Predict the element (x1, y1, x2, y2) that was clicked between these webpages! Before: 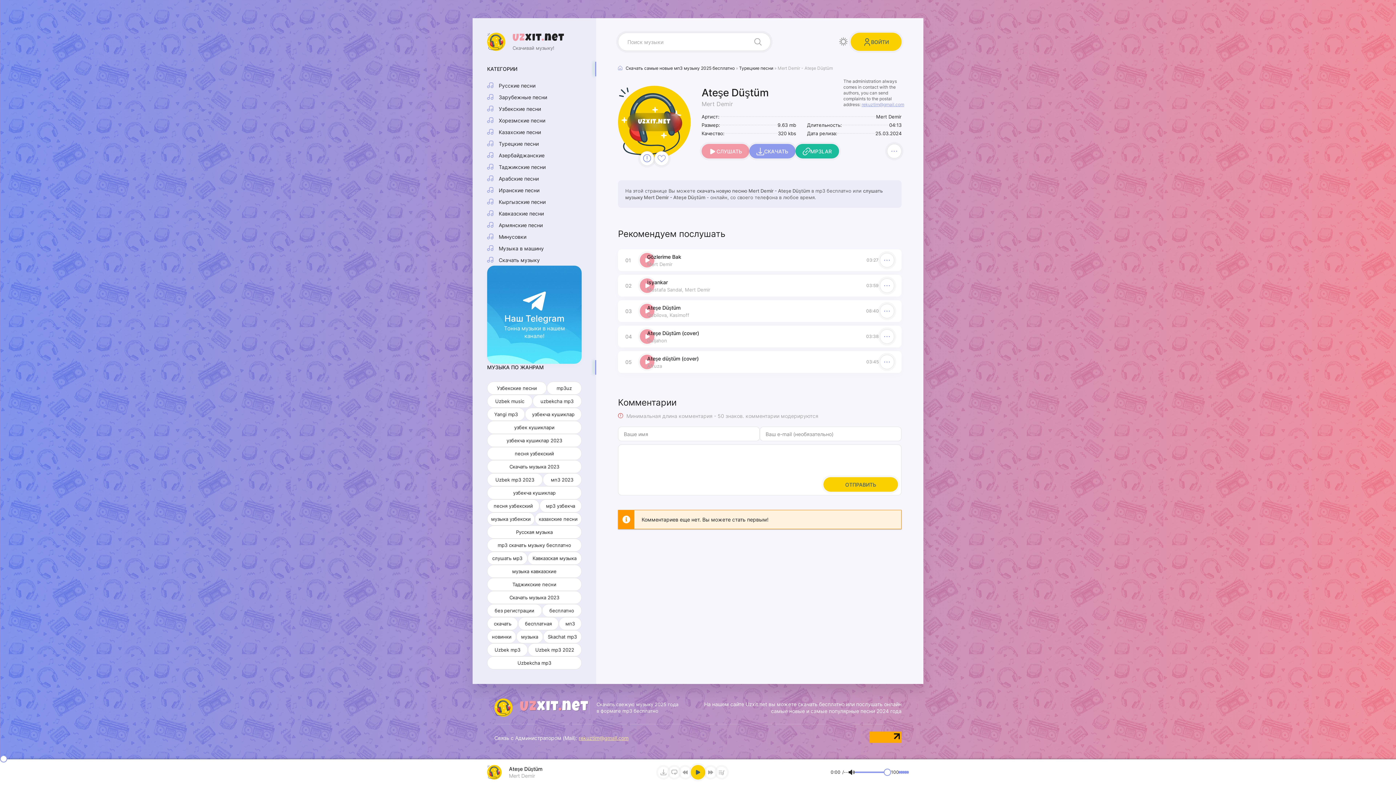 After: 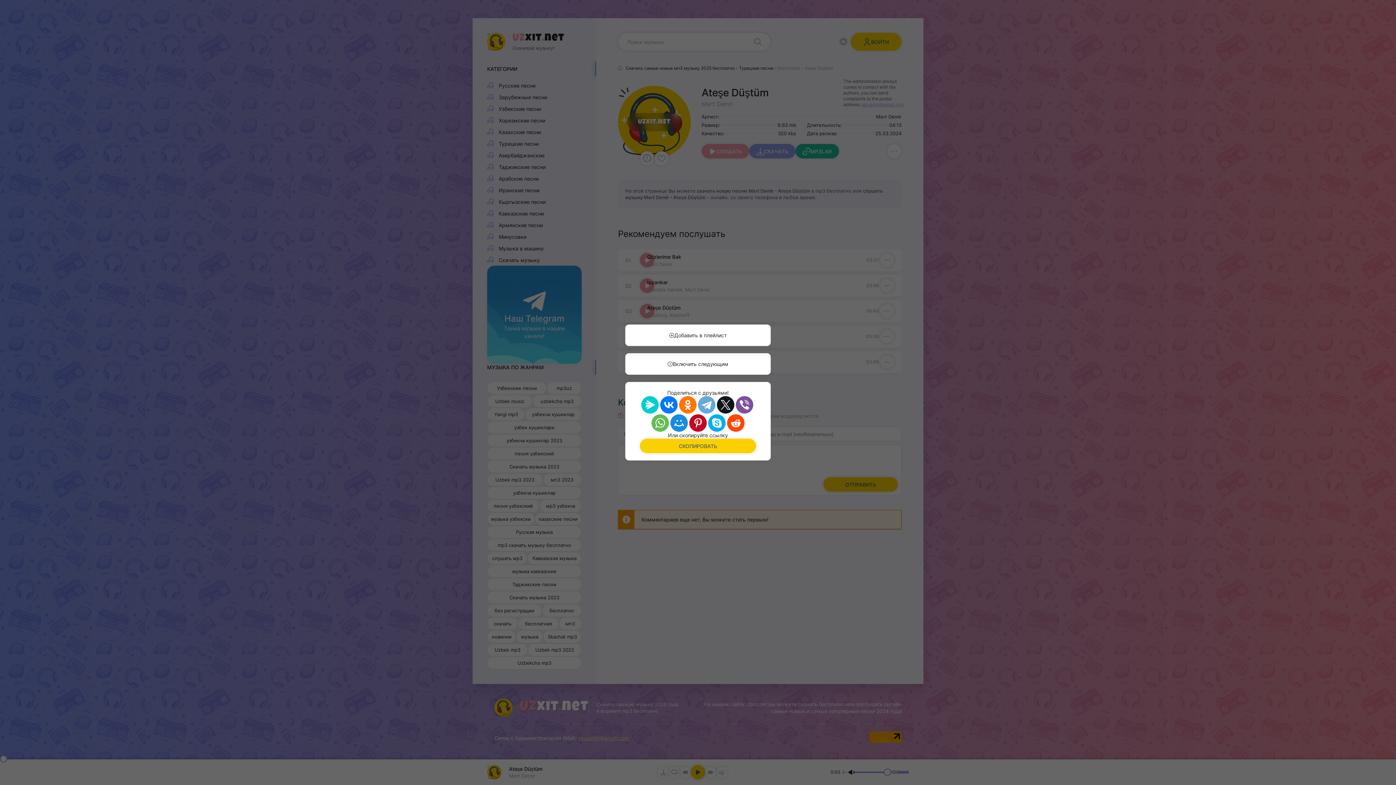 Action: bbox: (879, 304, 894, 318) label: В плейлист 39099